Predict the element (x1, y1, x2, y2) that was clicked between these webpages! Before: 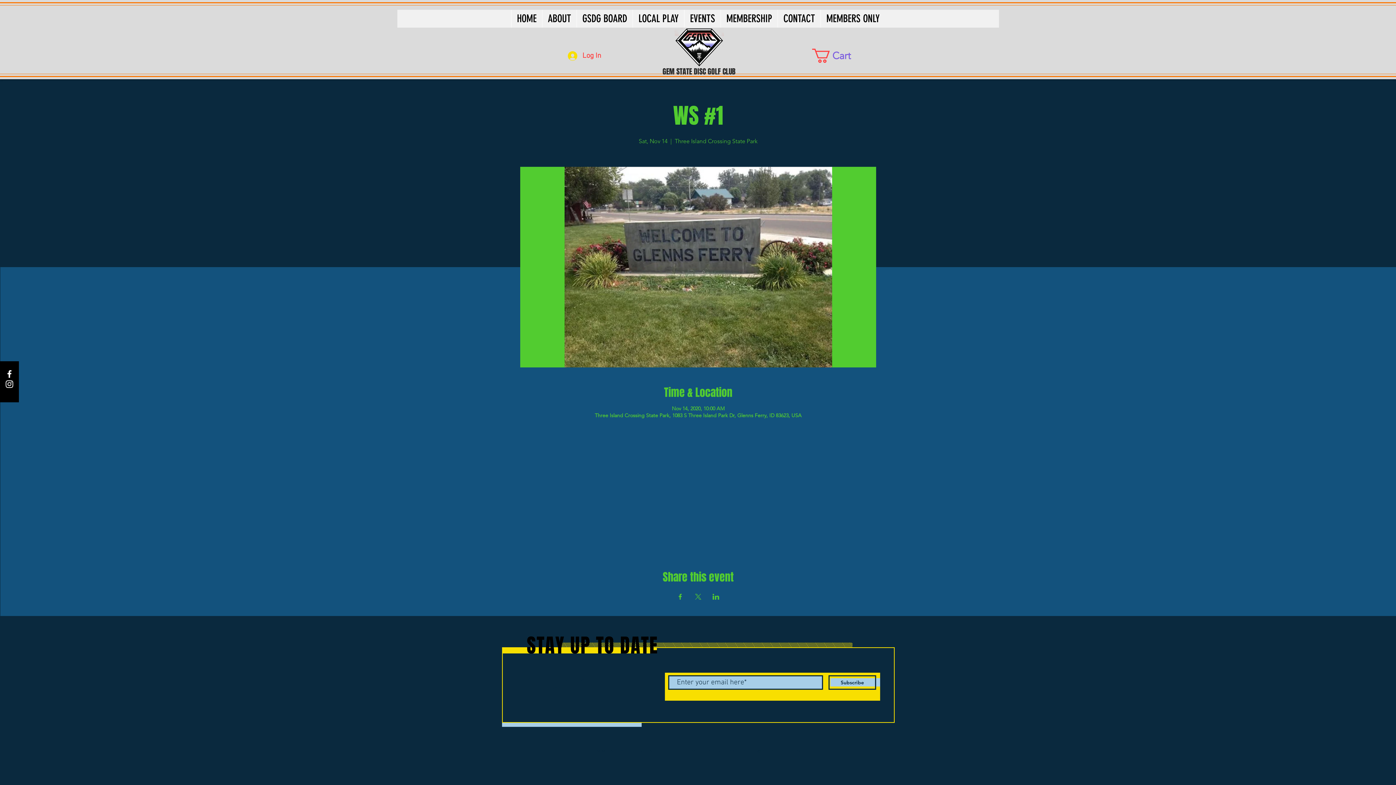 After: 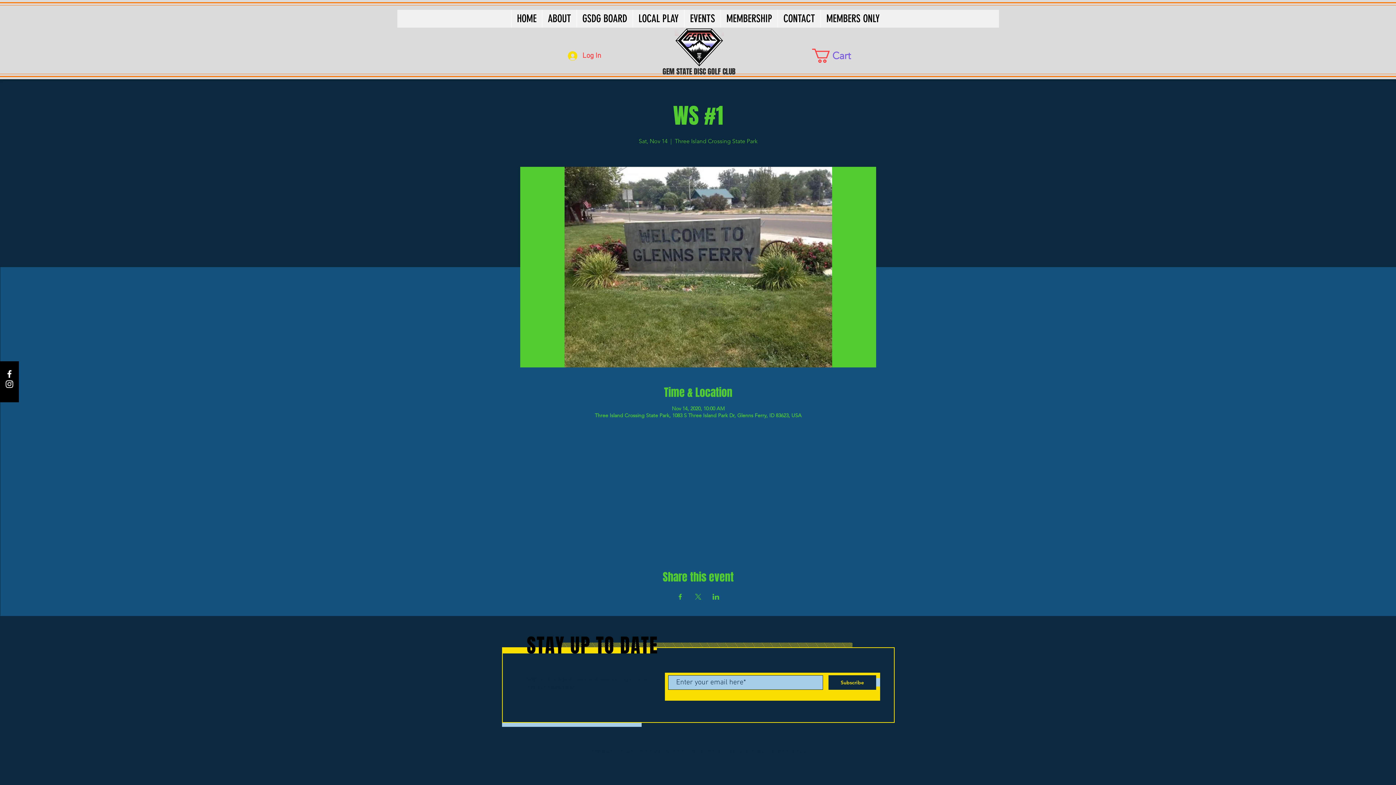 Action: label: Subscribe bbox: (828, 675, 876, 690)